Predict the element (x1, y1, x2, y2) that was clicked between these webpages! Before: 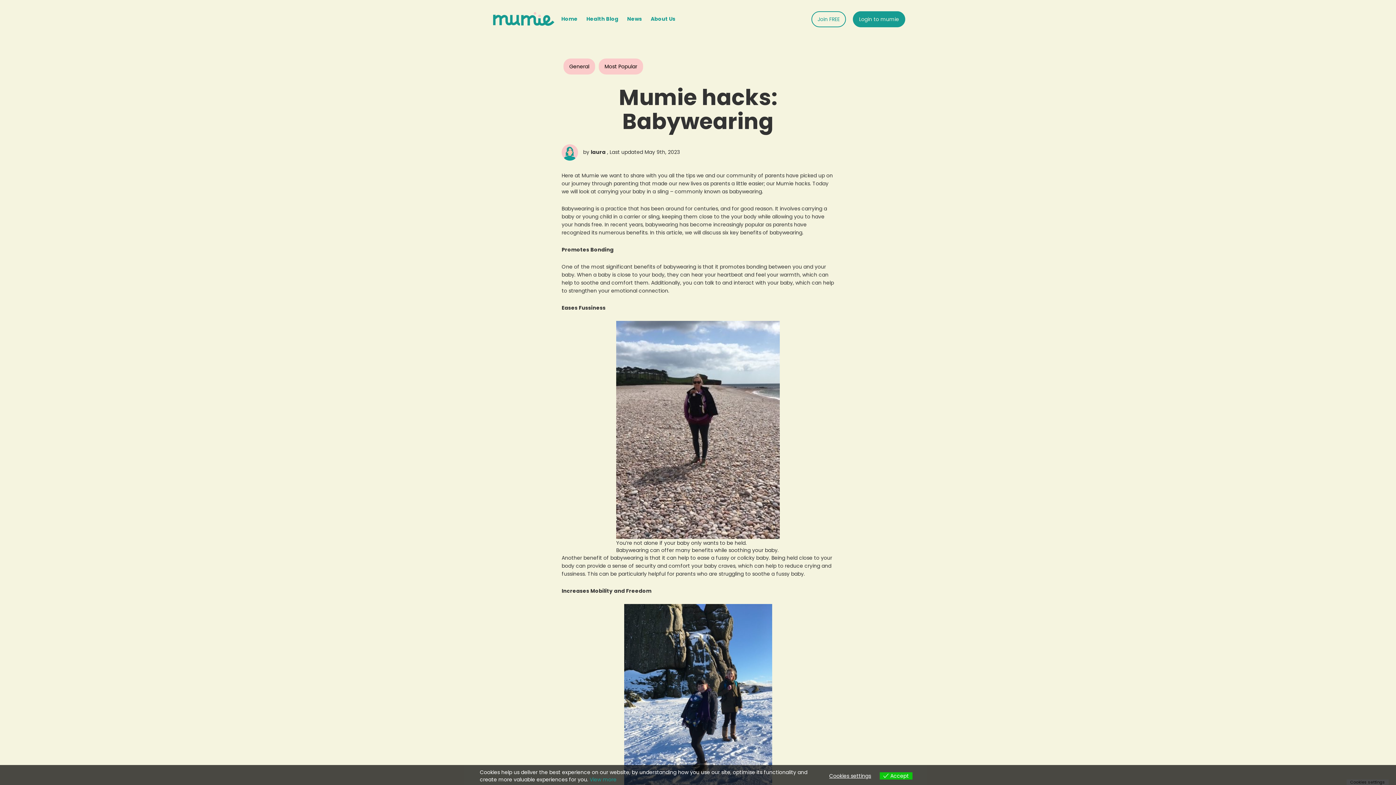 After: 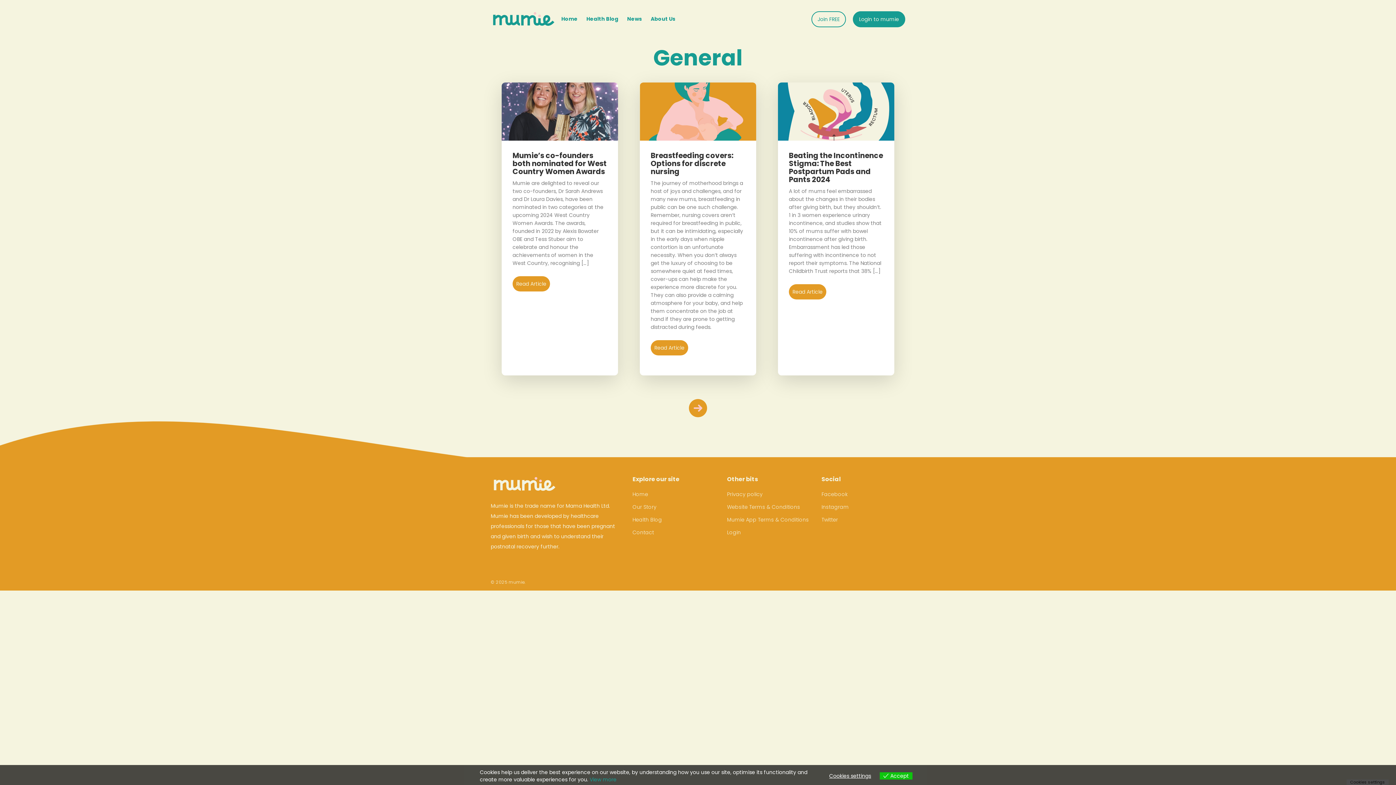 Action: label: General bbox: (563, 58, 595, 74)